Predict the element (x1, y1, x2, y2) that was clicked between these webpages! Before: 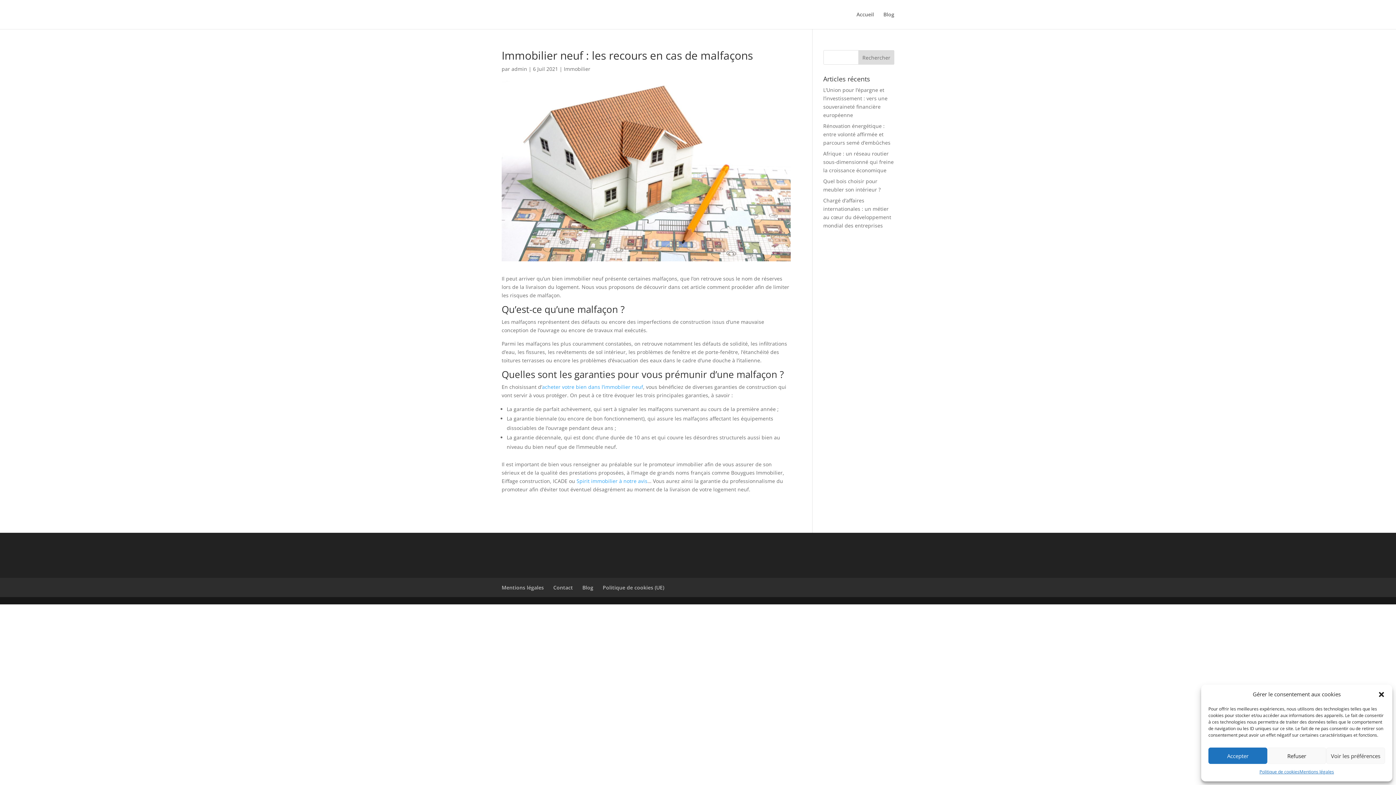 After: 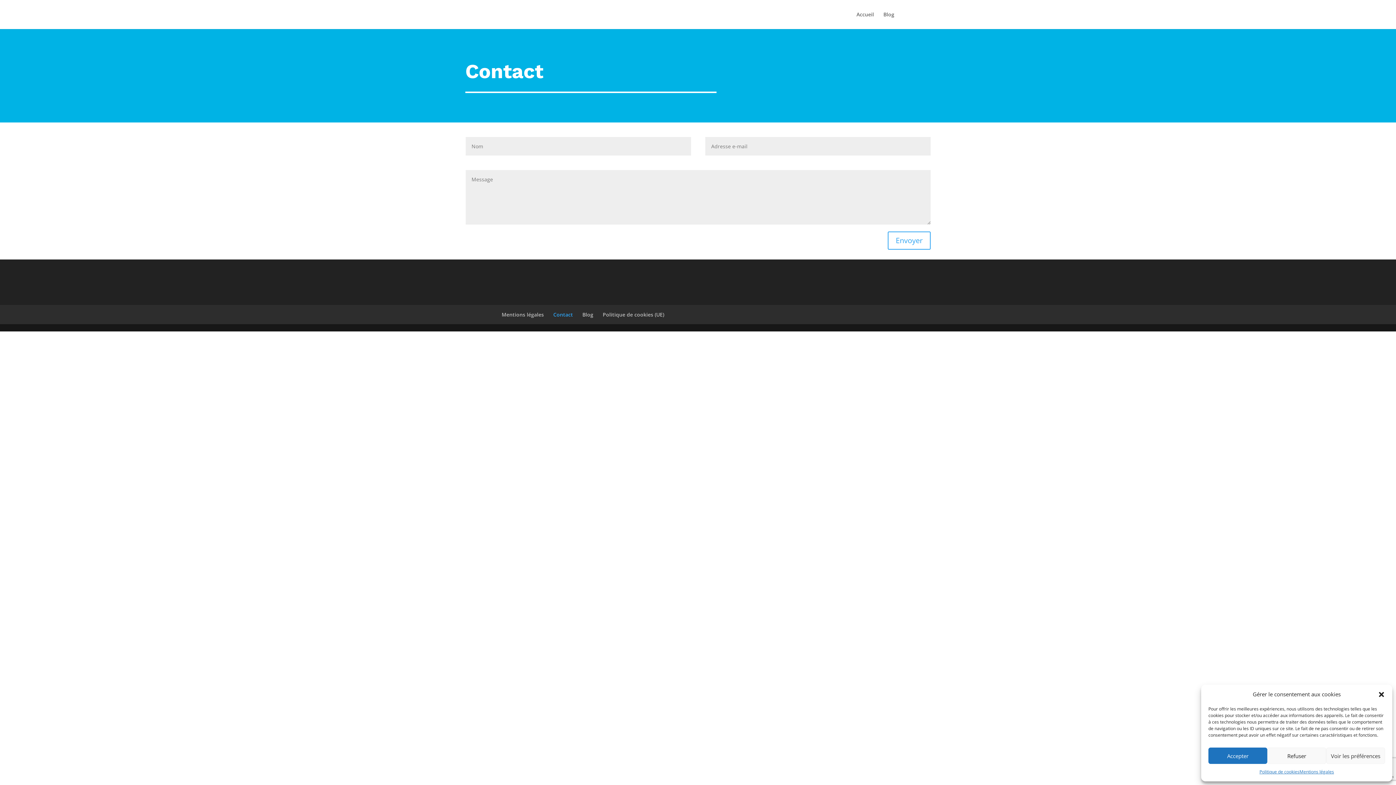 Action: bbox: (553, 584, 573, 591) label: Contact